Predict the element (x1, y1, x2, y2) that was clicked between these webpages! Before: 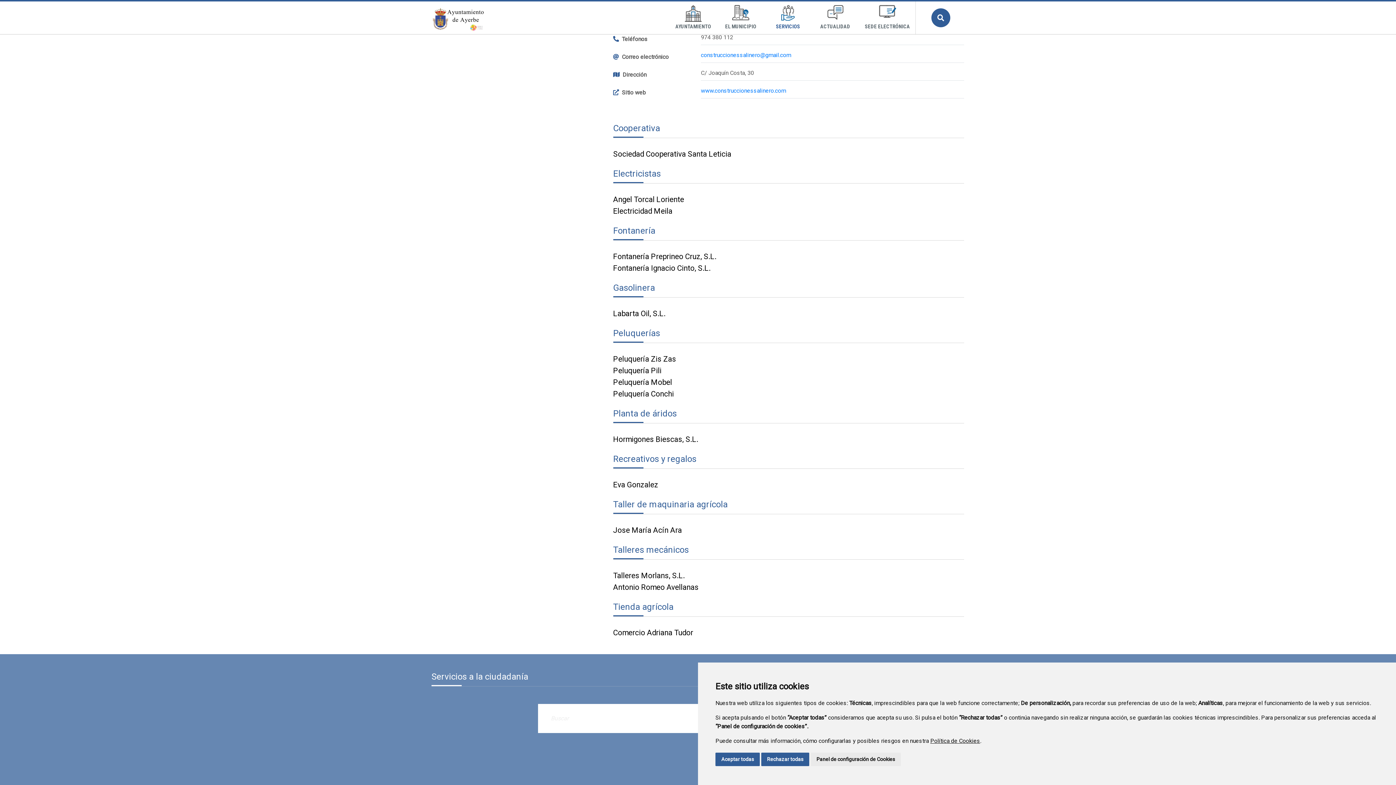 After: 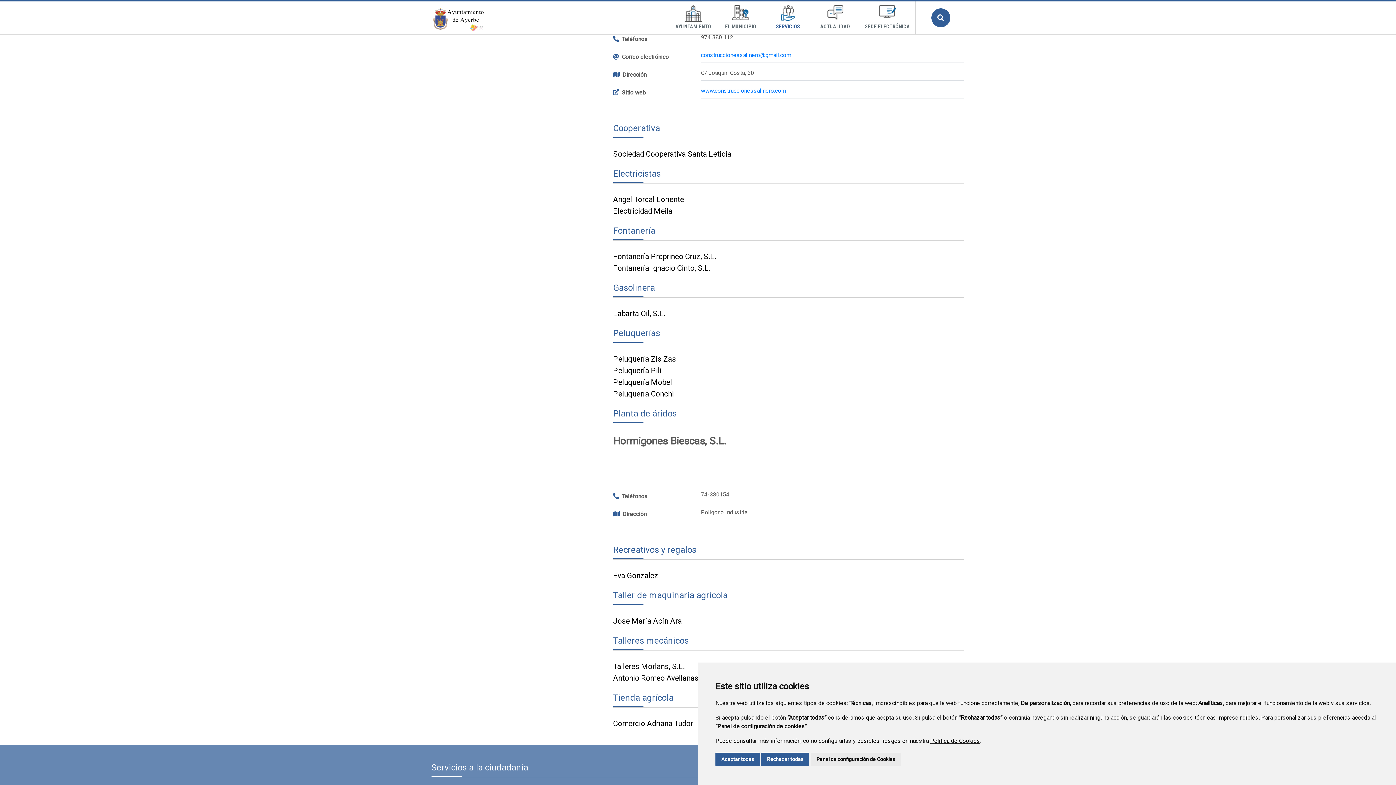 Action: bbox: (613, 435, 698, 444) label: Hormigones Biescas, S.L.